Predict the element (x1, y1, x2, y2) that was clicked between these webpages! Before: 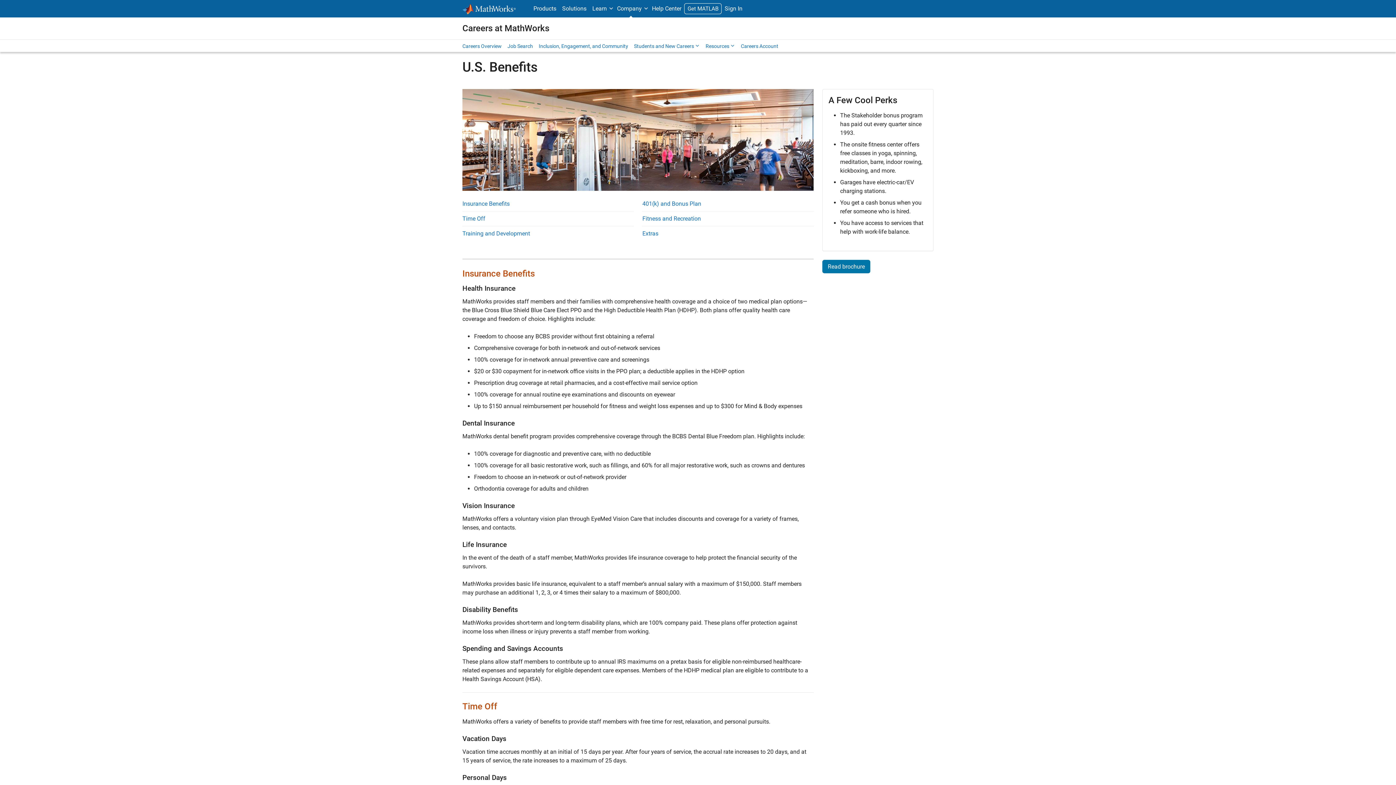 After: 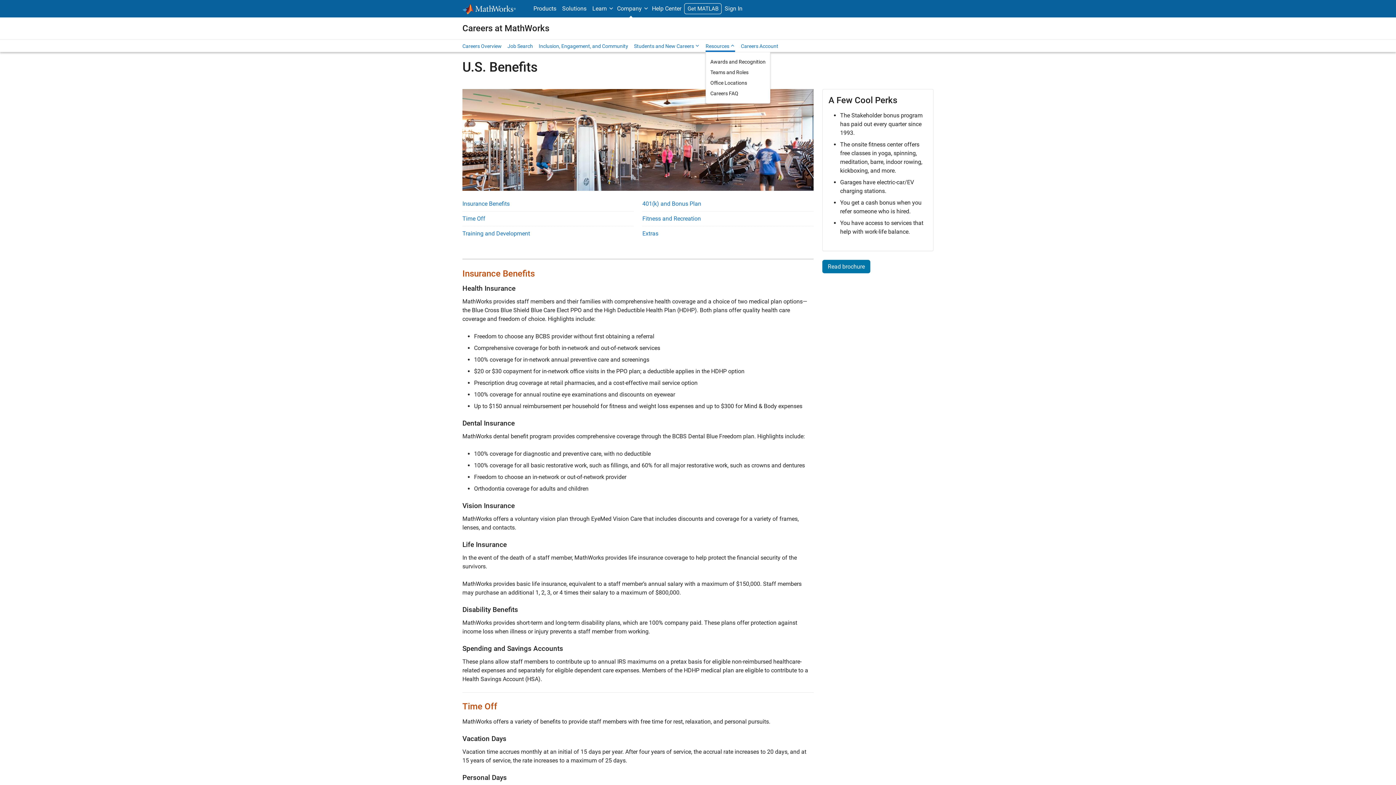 Action: label: Resources bbox: (705, 41, 735, 50)